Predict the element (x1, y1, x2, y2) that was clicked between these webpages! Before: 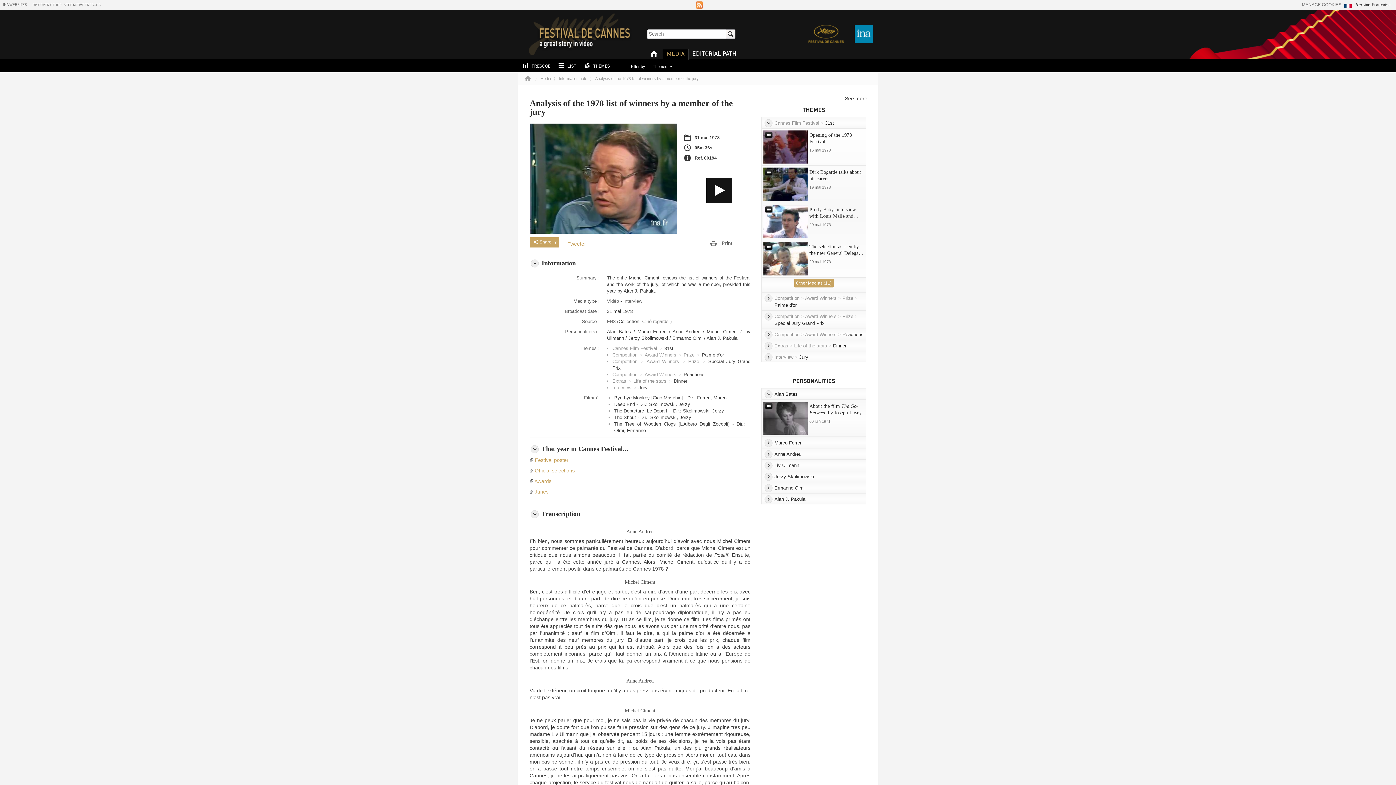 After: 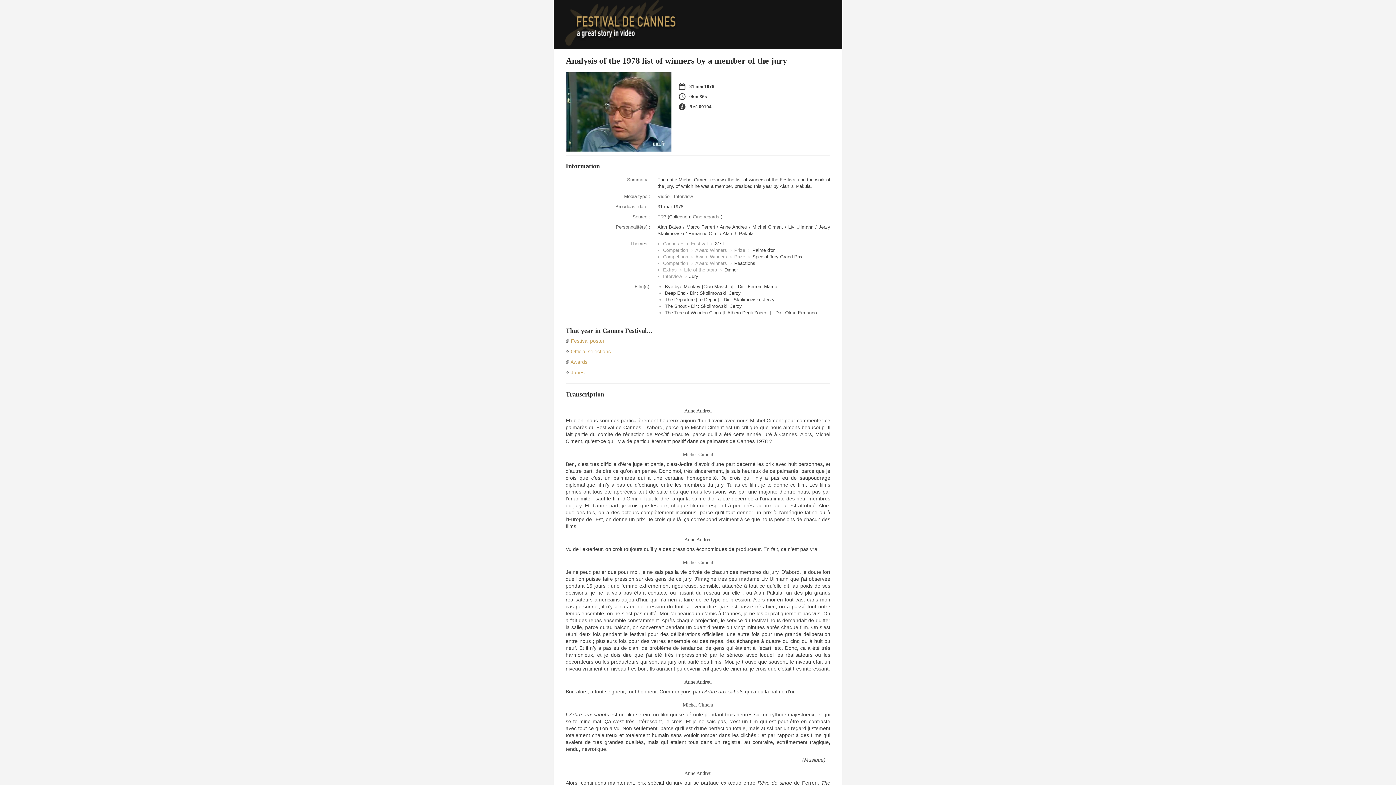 Action: bbox: (708, 239, 745, 248) label:  Print